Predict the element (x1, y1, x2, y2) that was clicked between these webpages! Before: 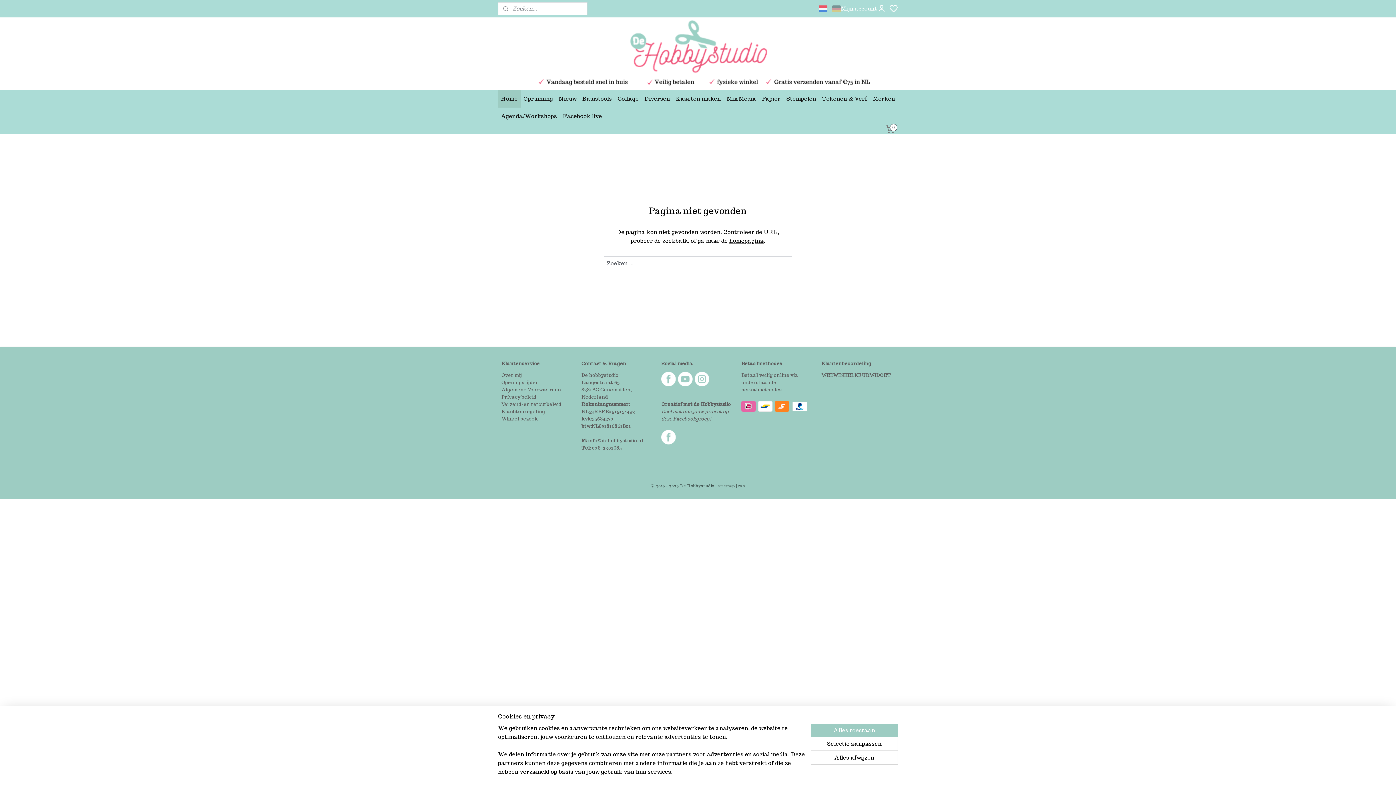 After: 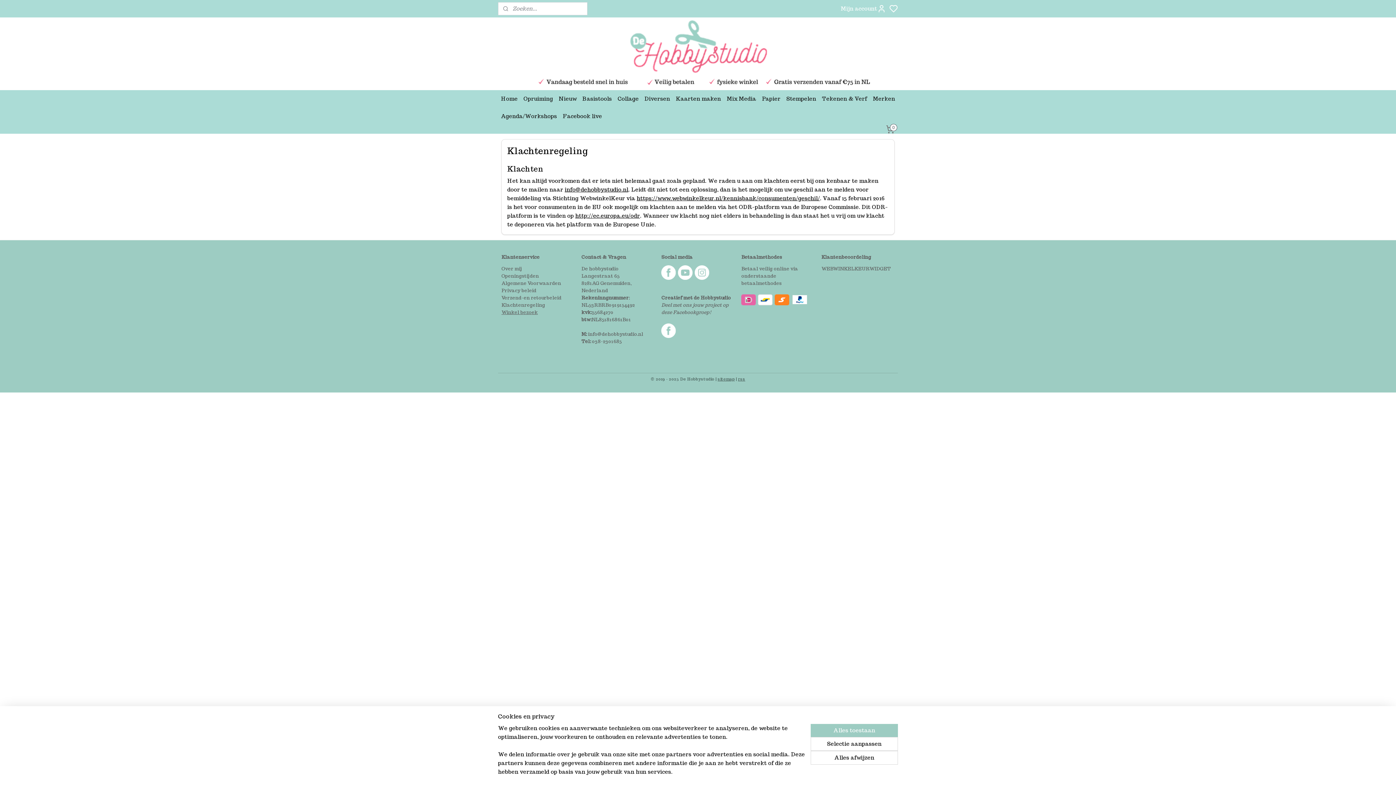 Action: bbox: (501, 408, 545, 415) label: Klachtenregeling